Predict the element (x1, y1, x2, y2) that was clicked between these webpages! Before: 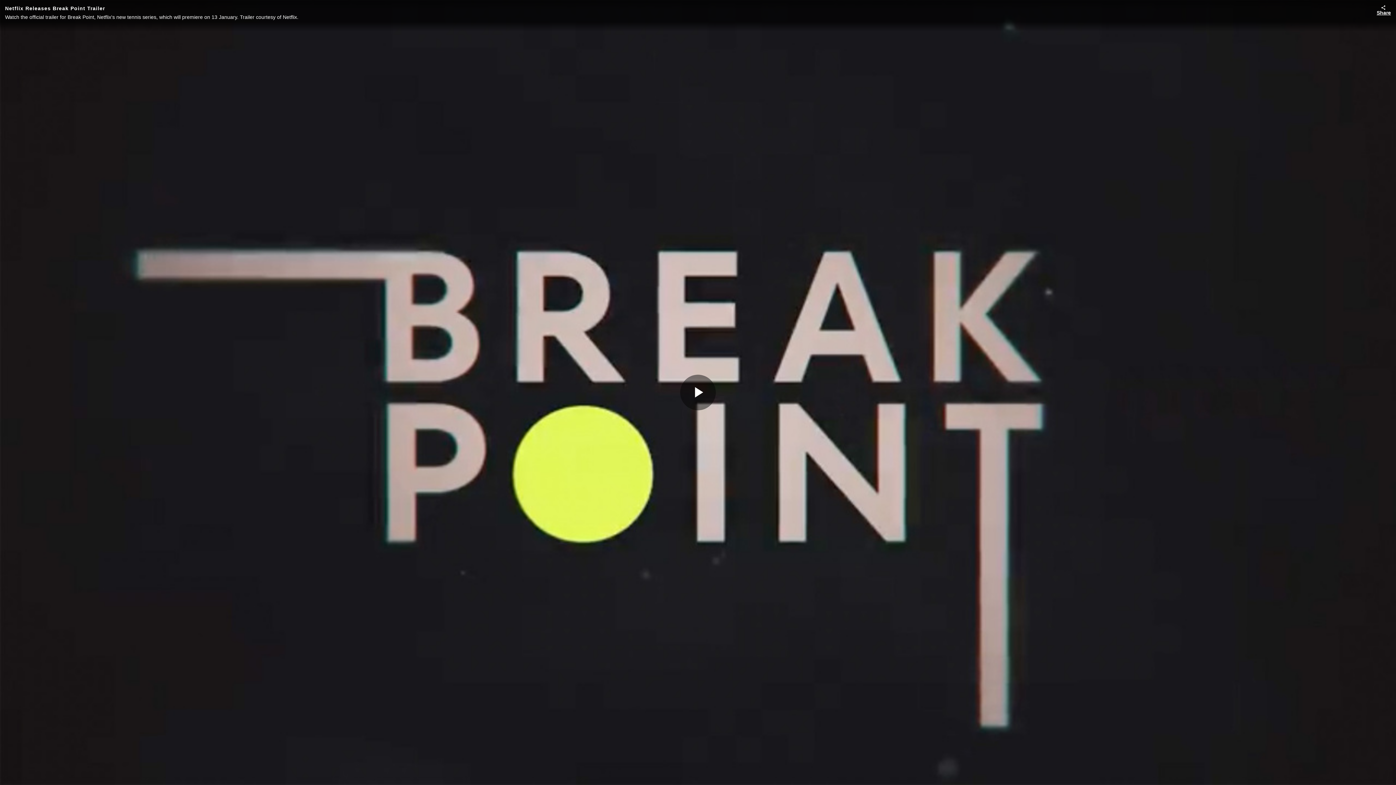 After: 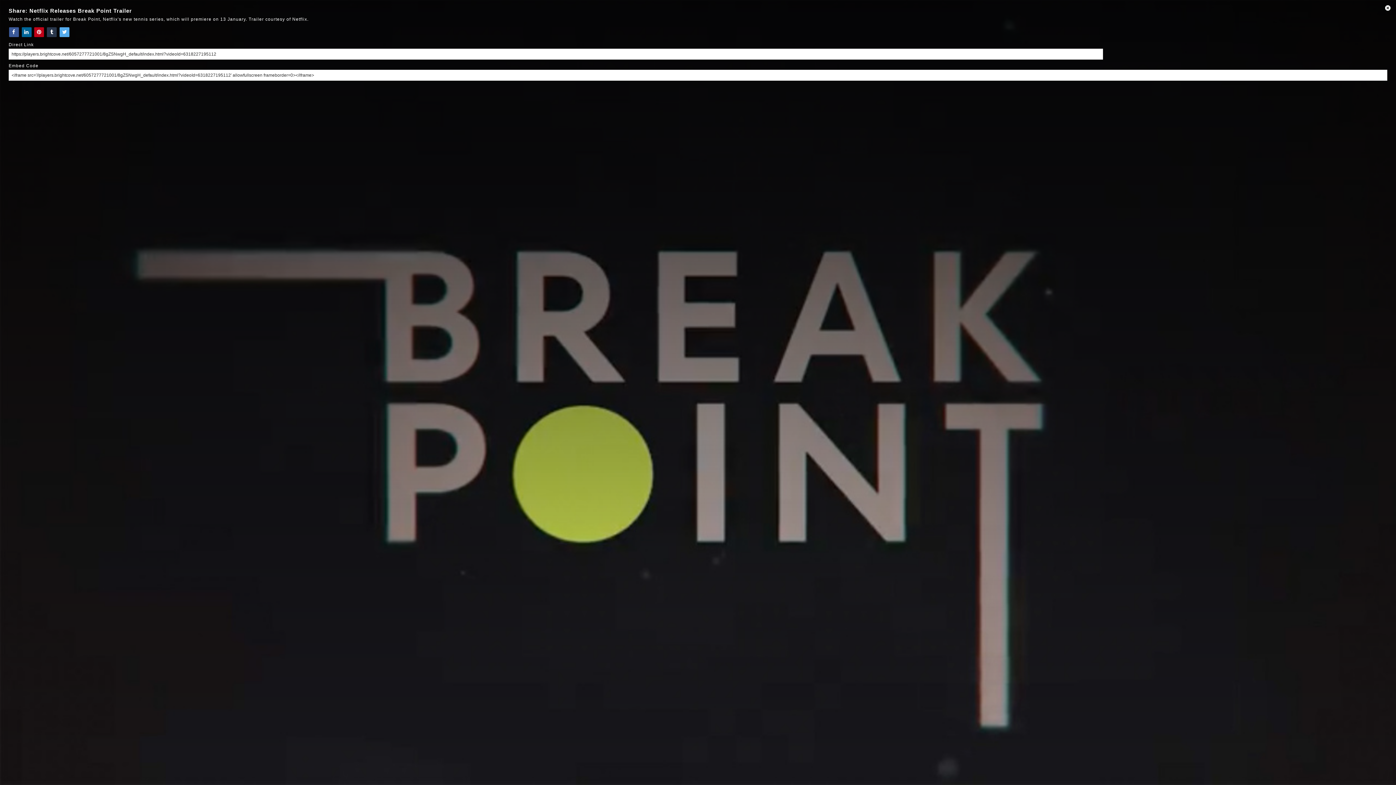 Action: bbox: (1371, 0, 1396, 20) label: Share